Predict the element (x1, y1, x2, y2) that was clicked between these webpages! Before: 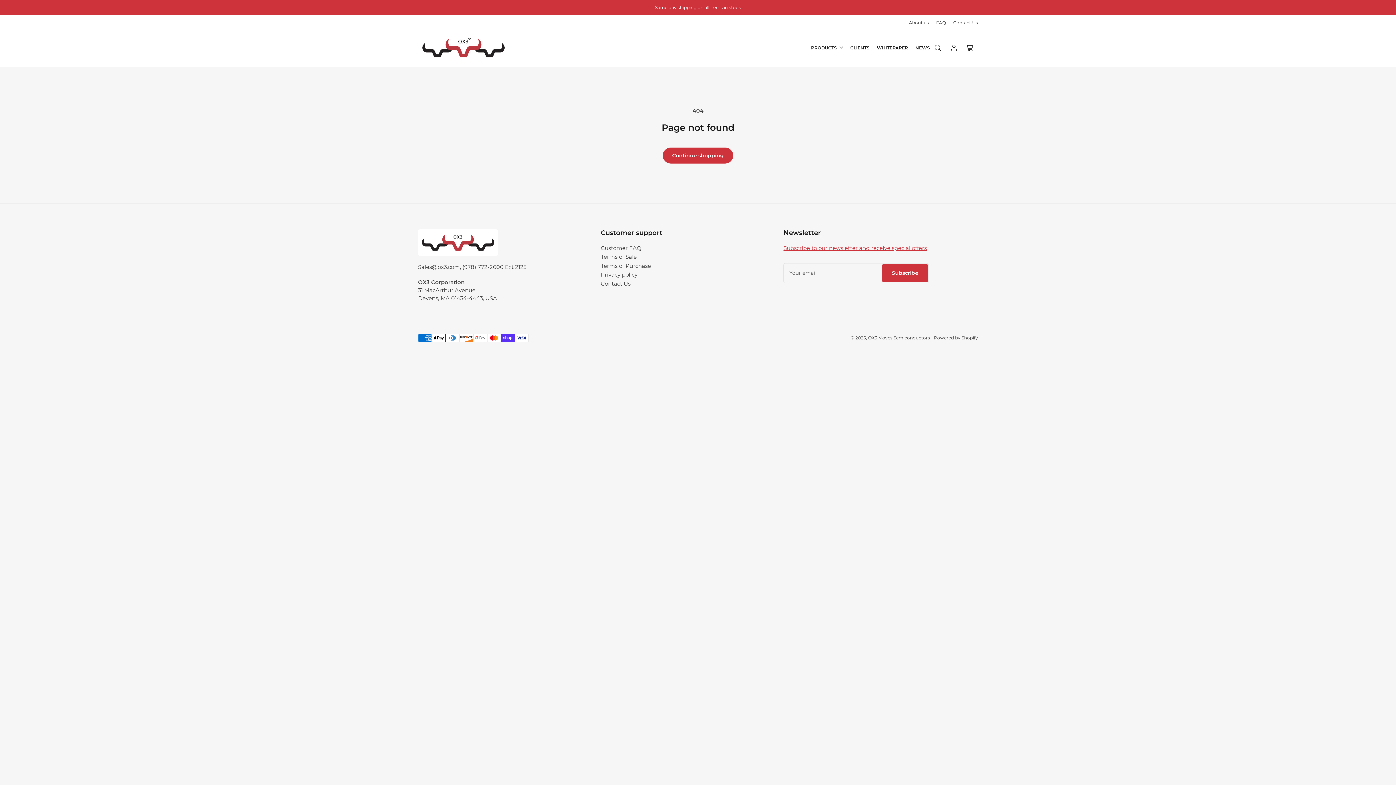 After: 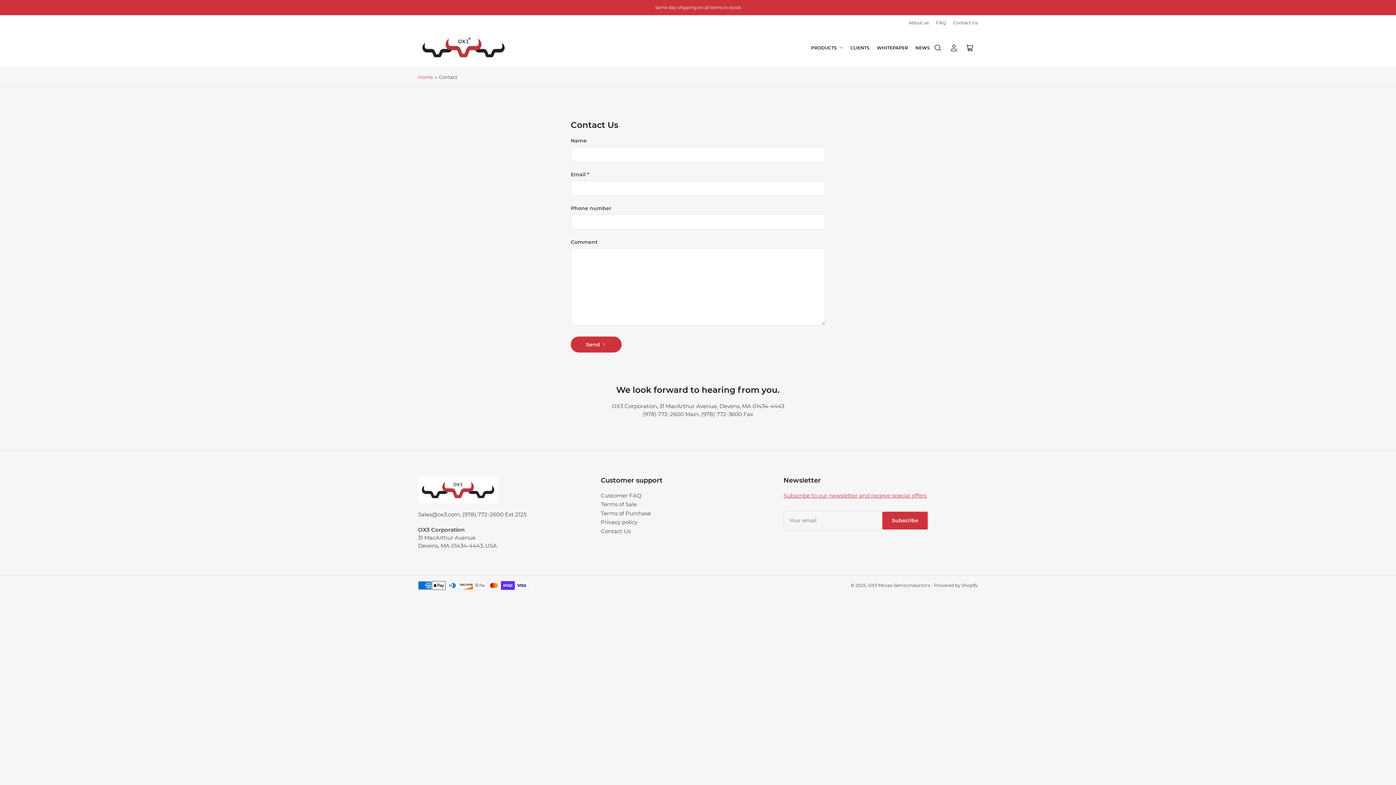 Action: label: Contact Us bbox: (600, 280, 630, 287)